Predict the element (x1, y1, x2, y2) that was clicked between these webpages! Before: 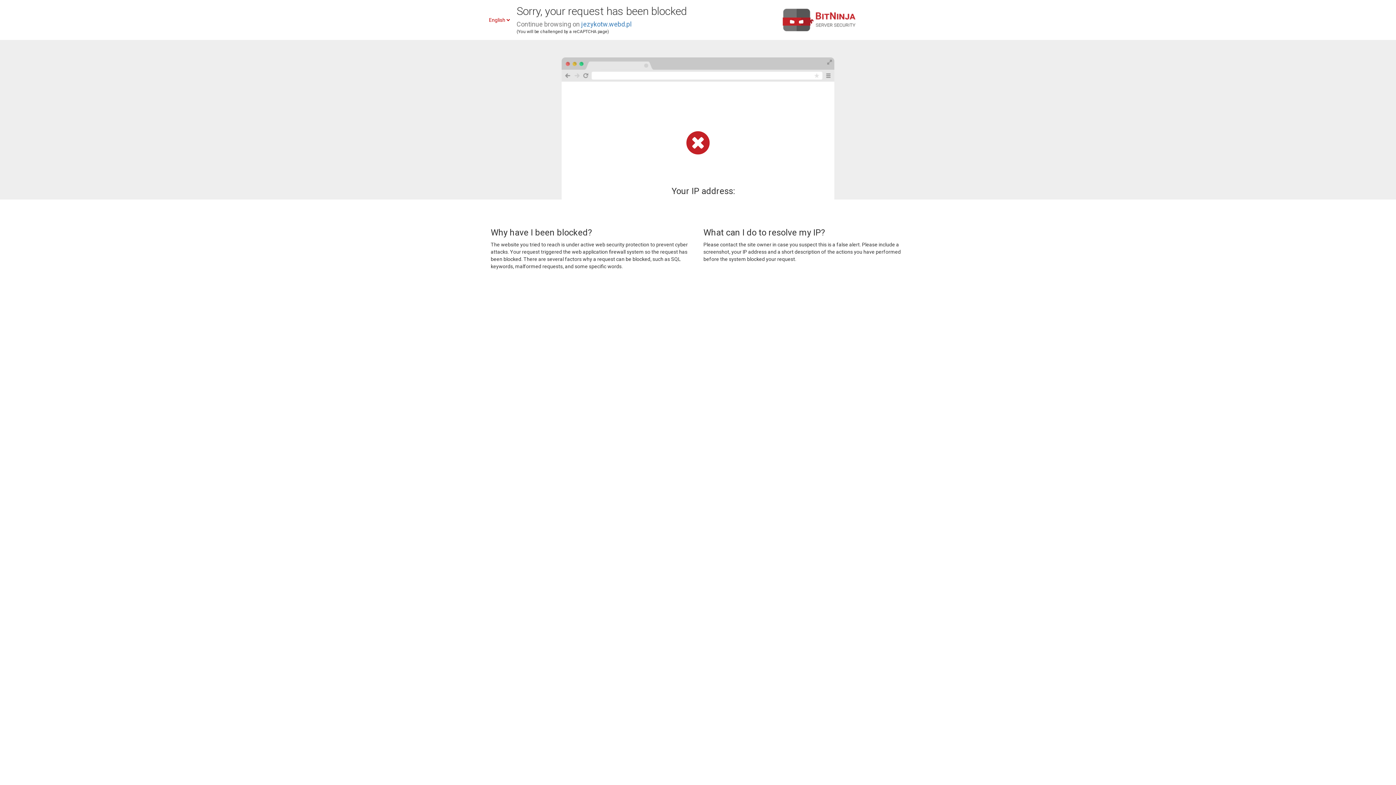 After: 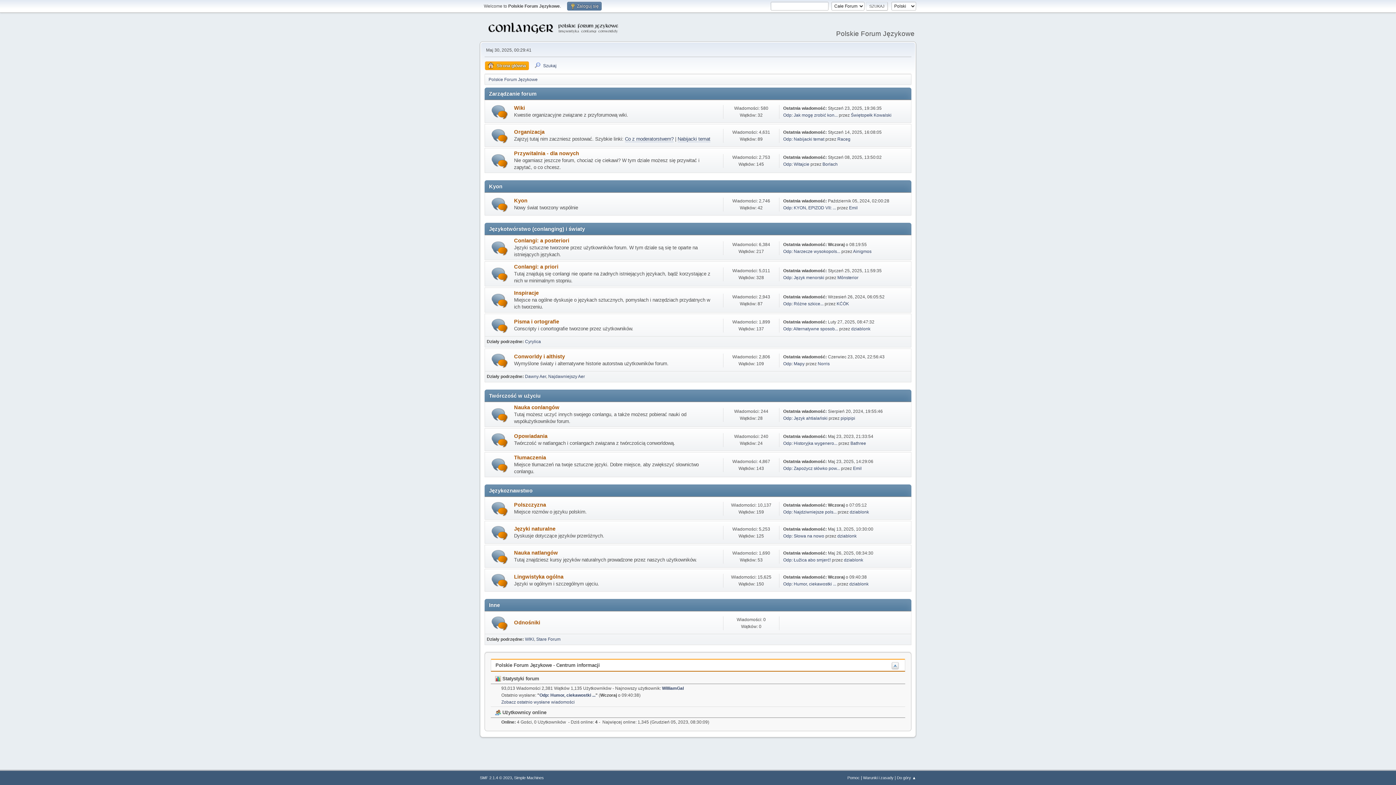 Action: bbox: (581, 20, 631, 28) label: jezykotw.webd.pl